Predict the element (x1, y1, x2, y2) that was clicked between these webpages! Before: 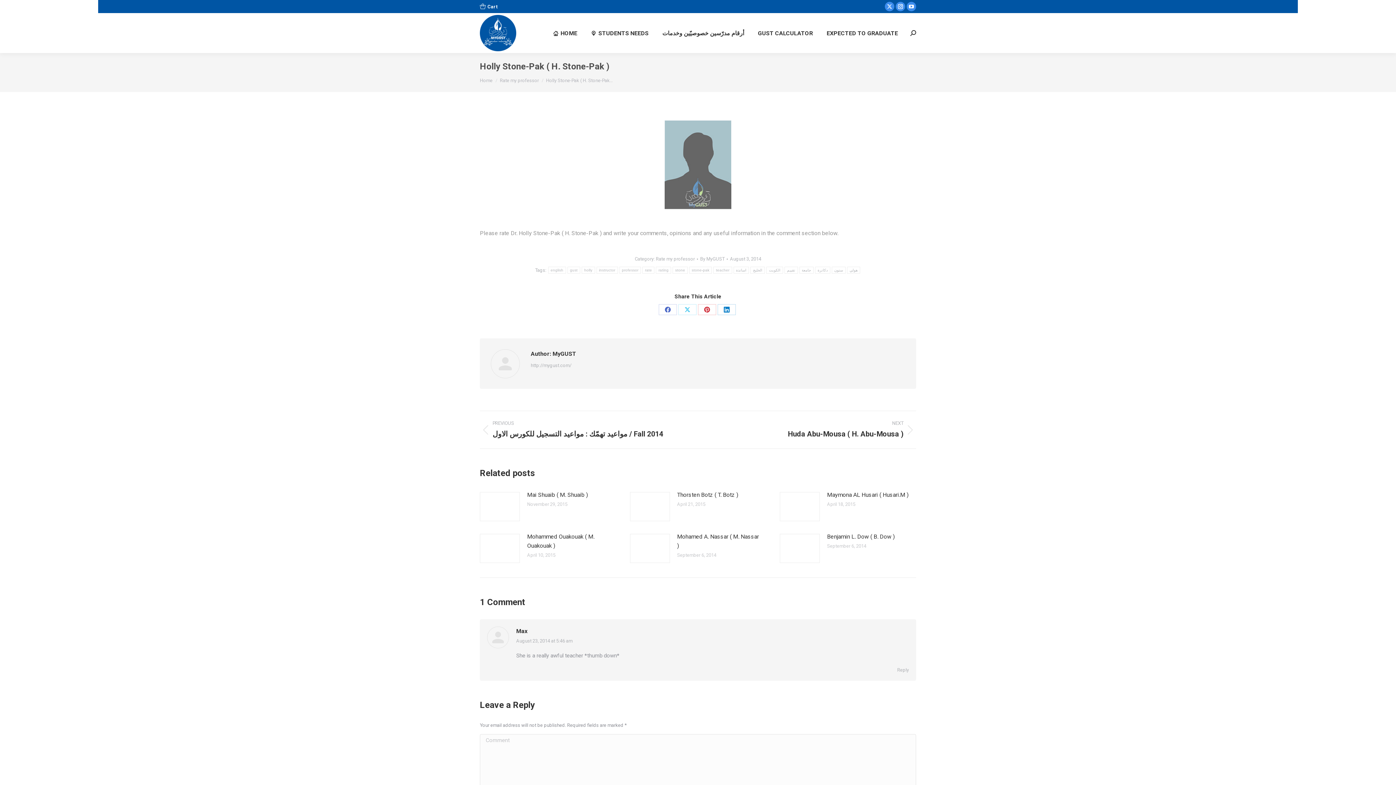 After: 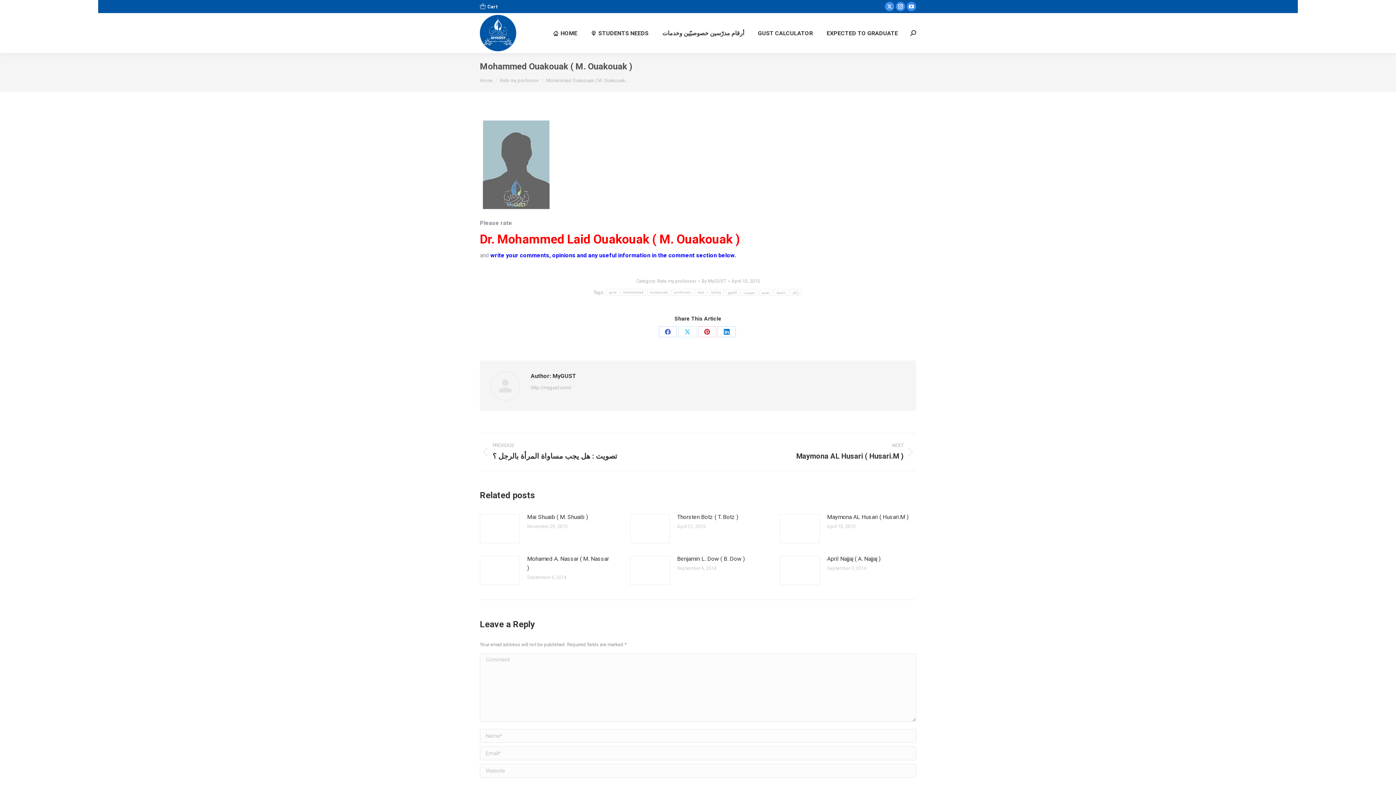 Action: bbox: (527, 532, 611, 550) label: Mohammed Ouakouak ( M. Ouakouak )